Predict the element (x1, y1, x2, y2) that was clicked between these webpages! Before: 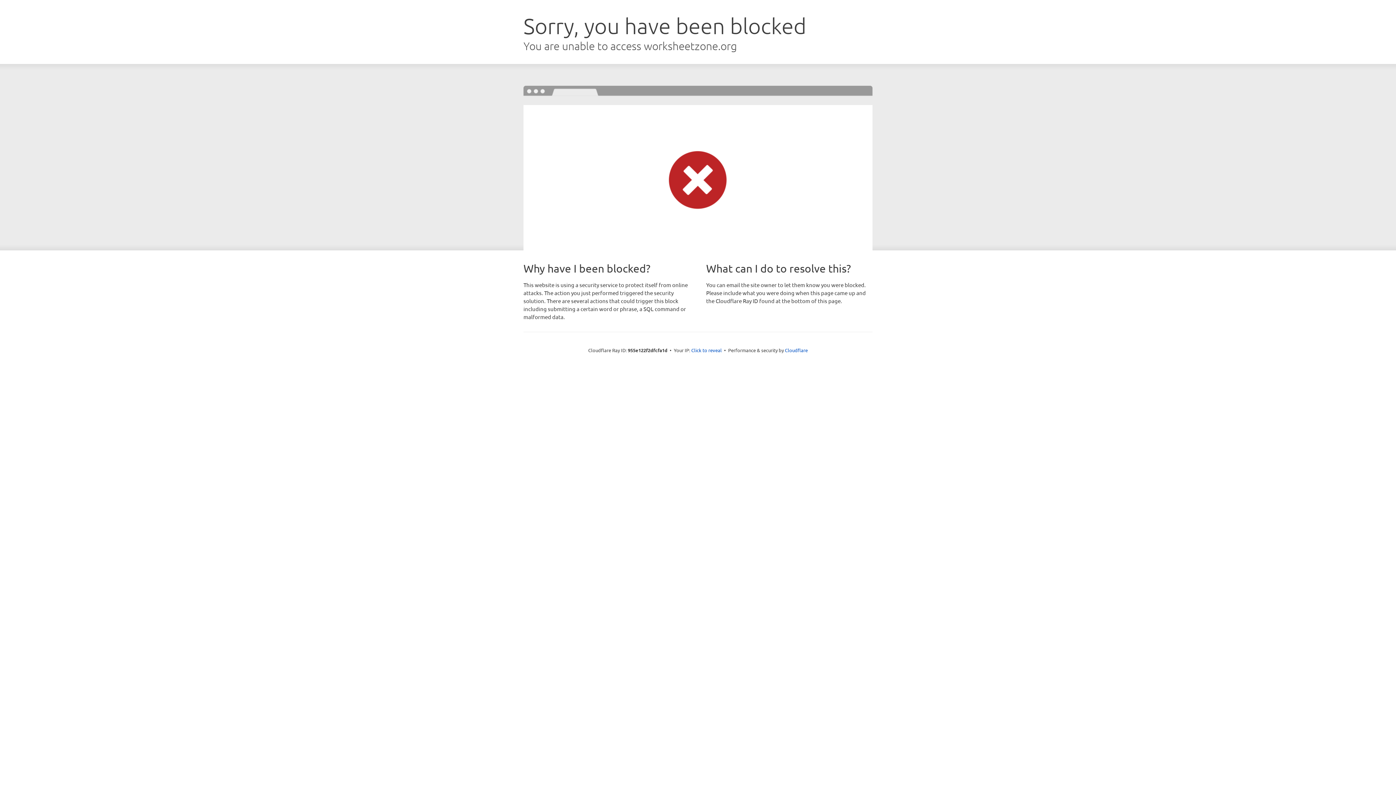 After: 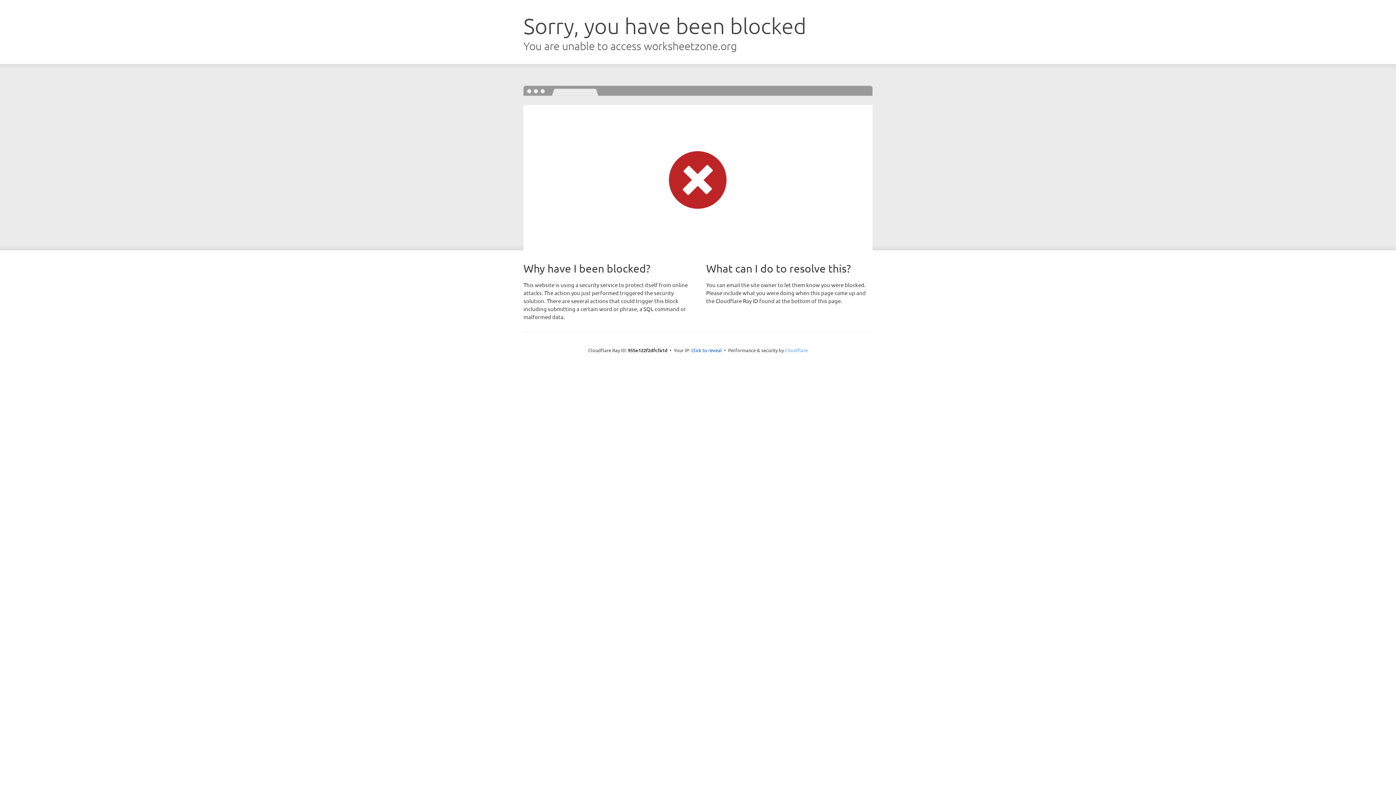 Action: label: Cloudflare bbox: (785, 347, 808, 353)